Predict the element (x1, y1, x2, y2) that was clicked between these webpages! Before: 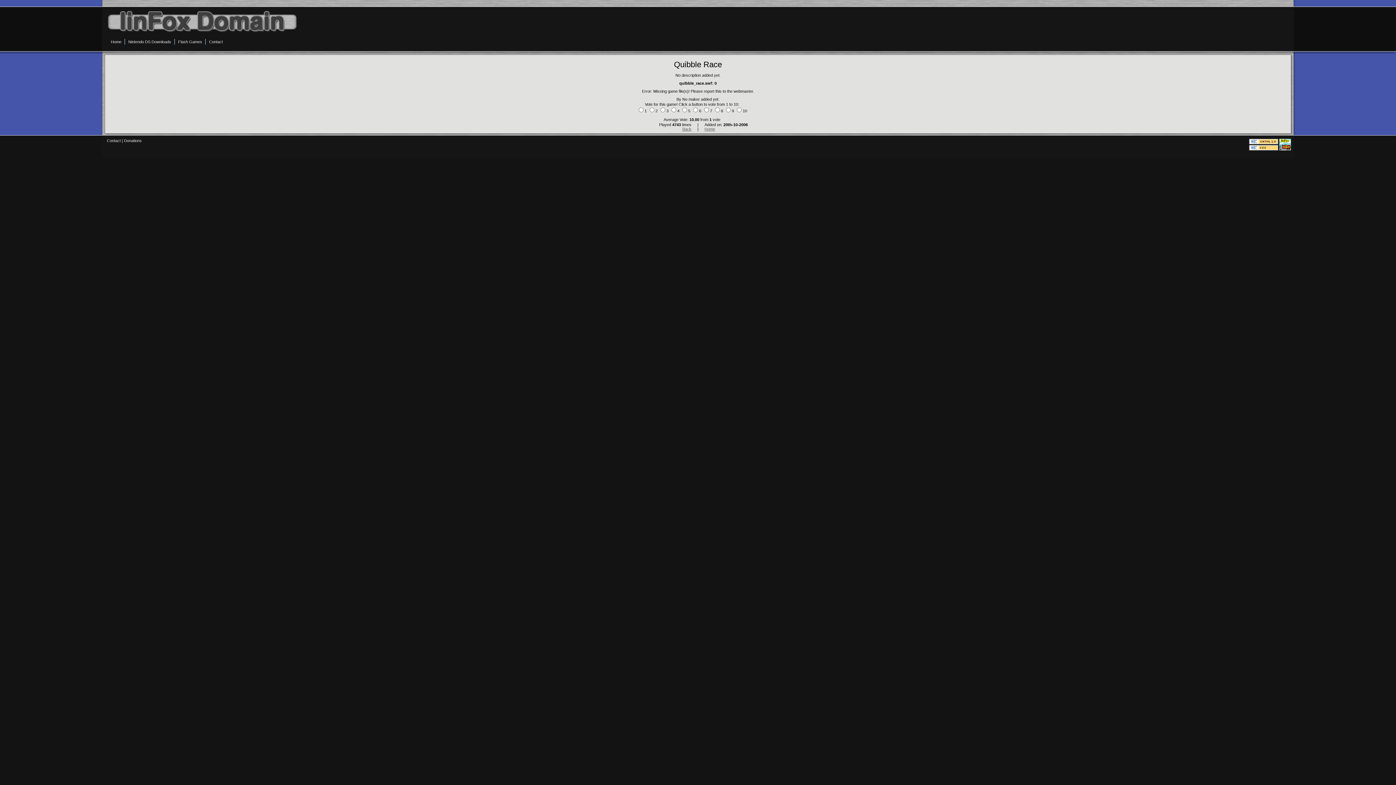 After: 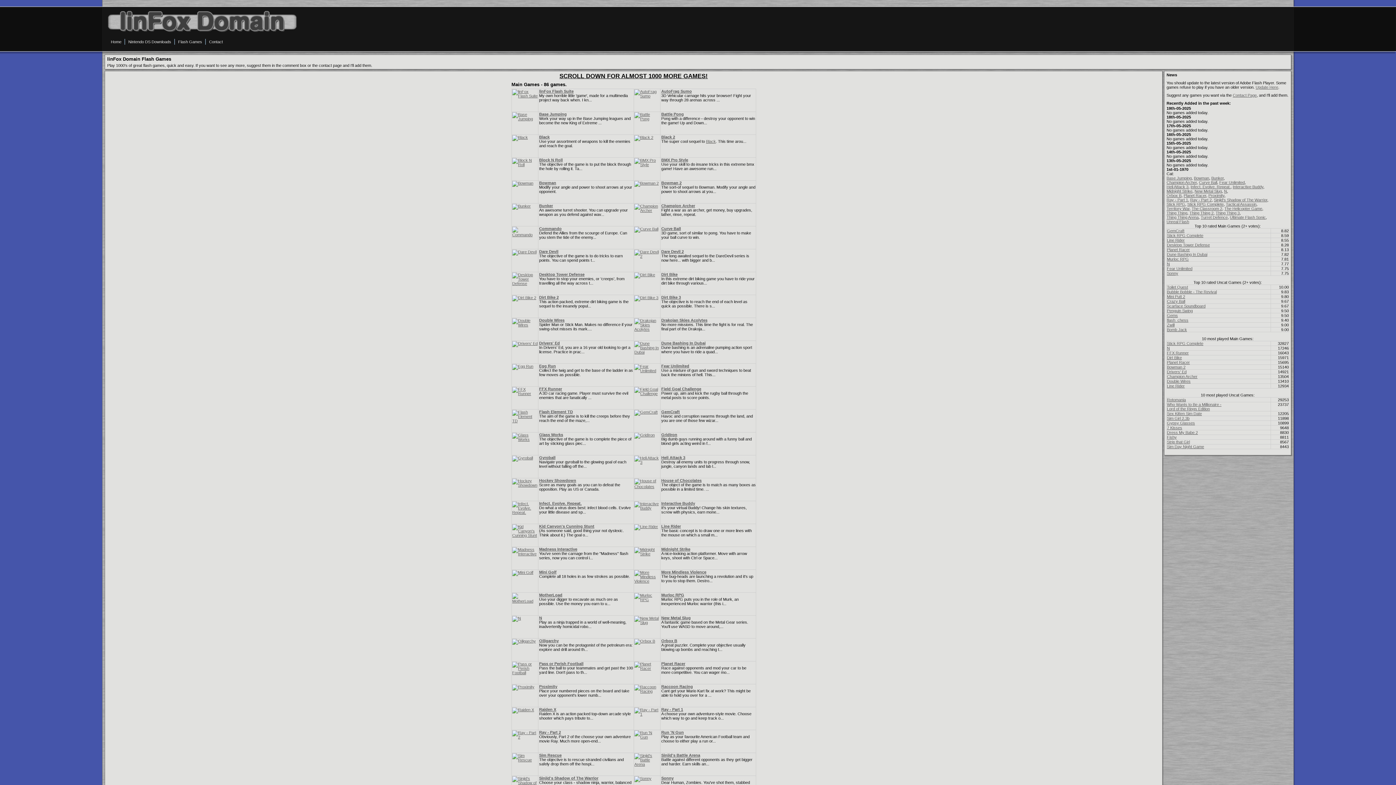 Action: label: Back bbox: (682, 126, 691, 131)